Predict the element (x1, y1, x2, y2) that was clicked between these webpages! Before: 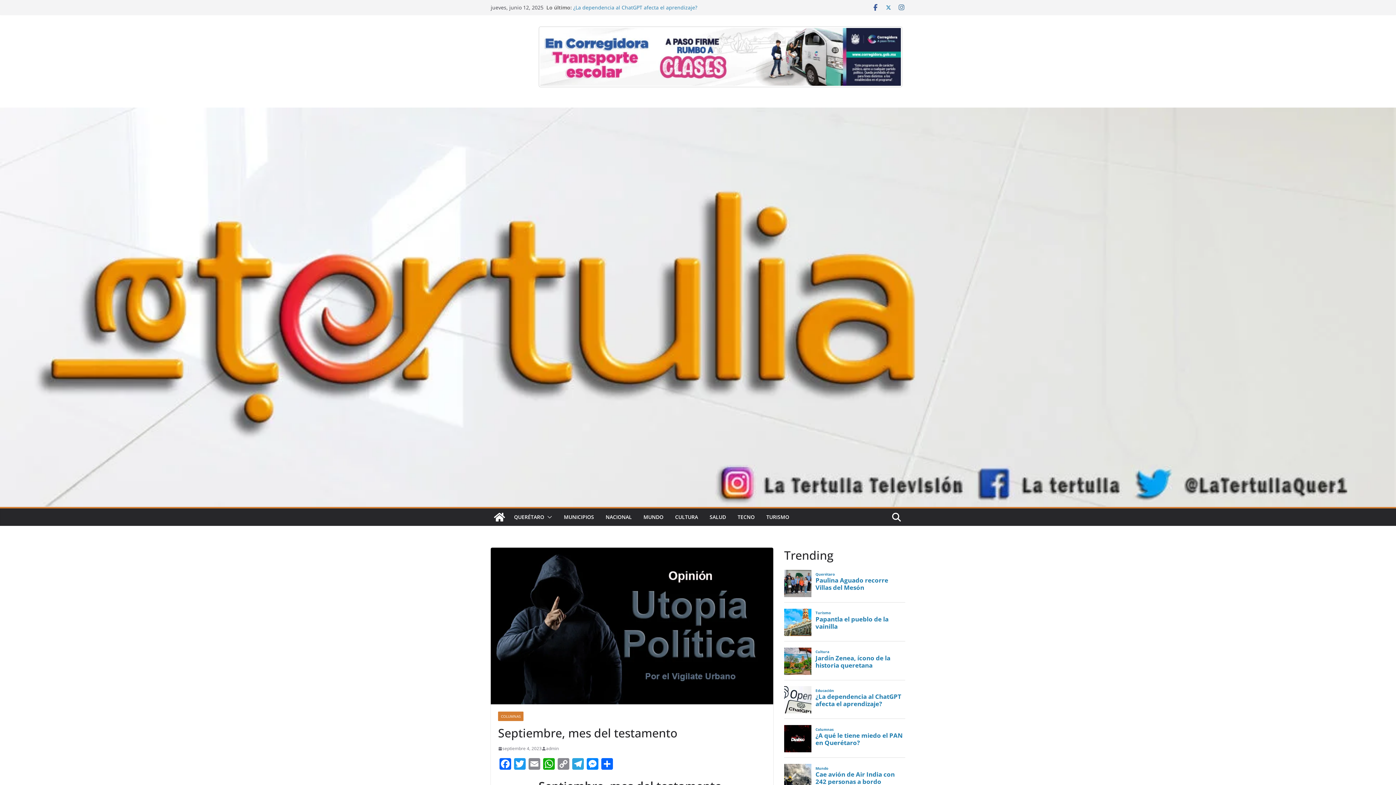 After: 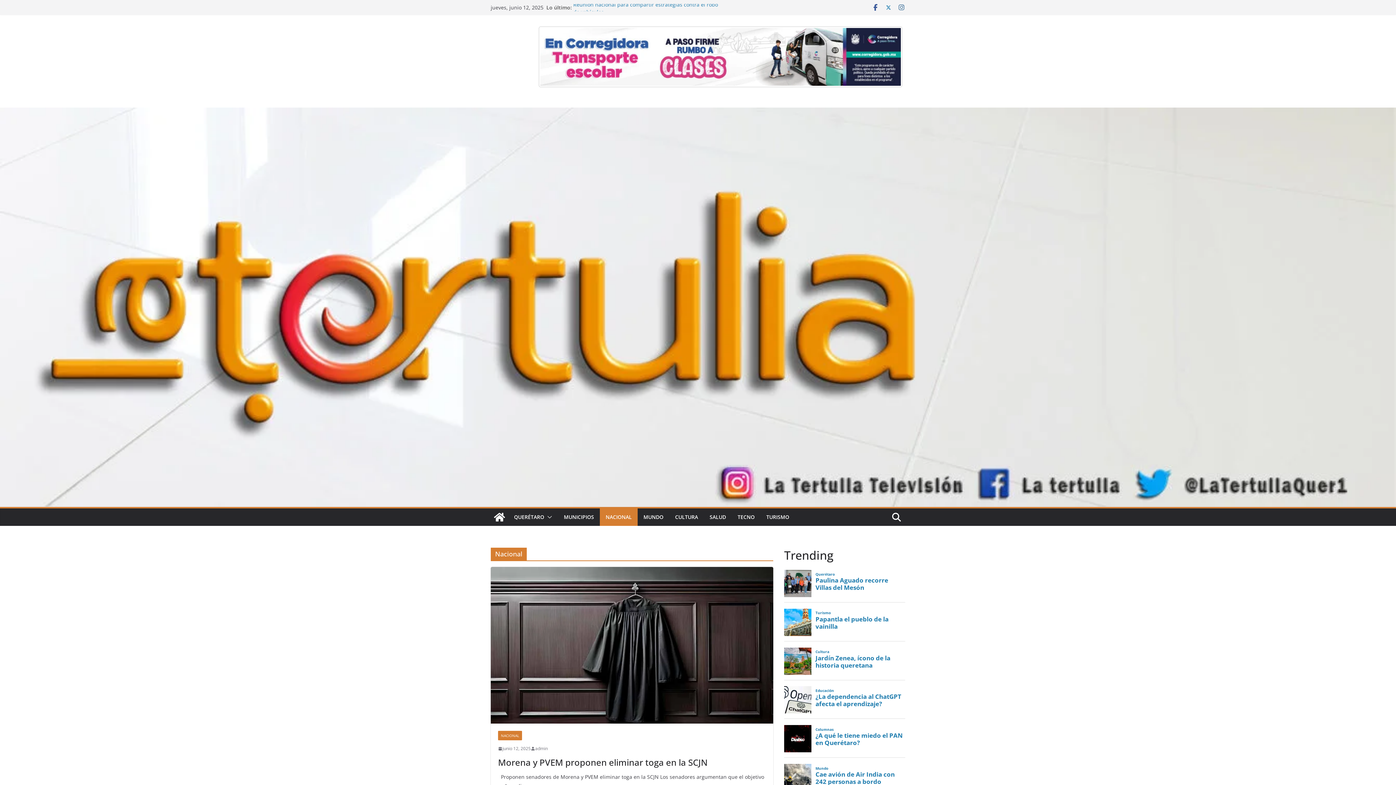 Action: label: NACIONAL bbox: (605, 512, 632, 522)